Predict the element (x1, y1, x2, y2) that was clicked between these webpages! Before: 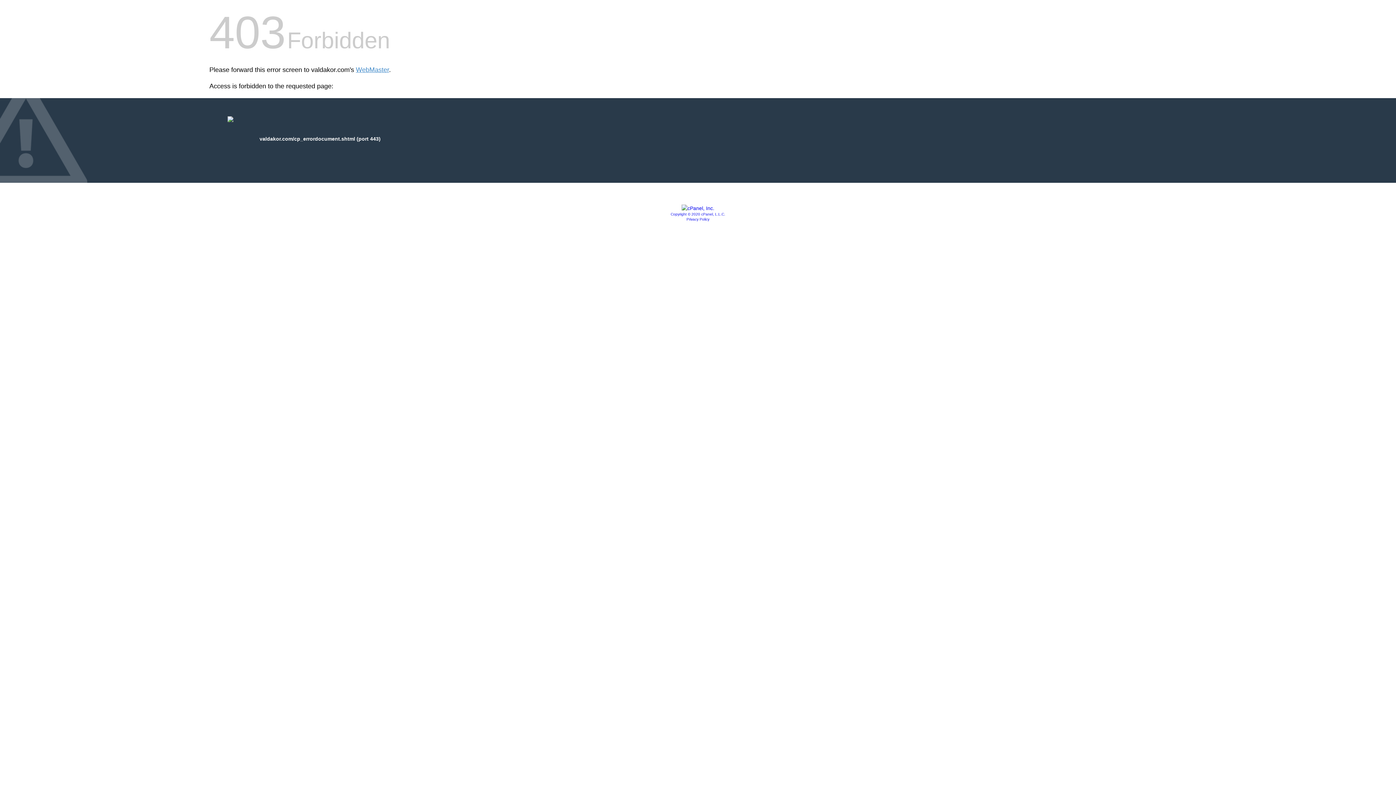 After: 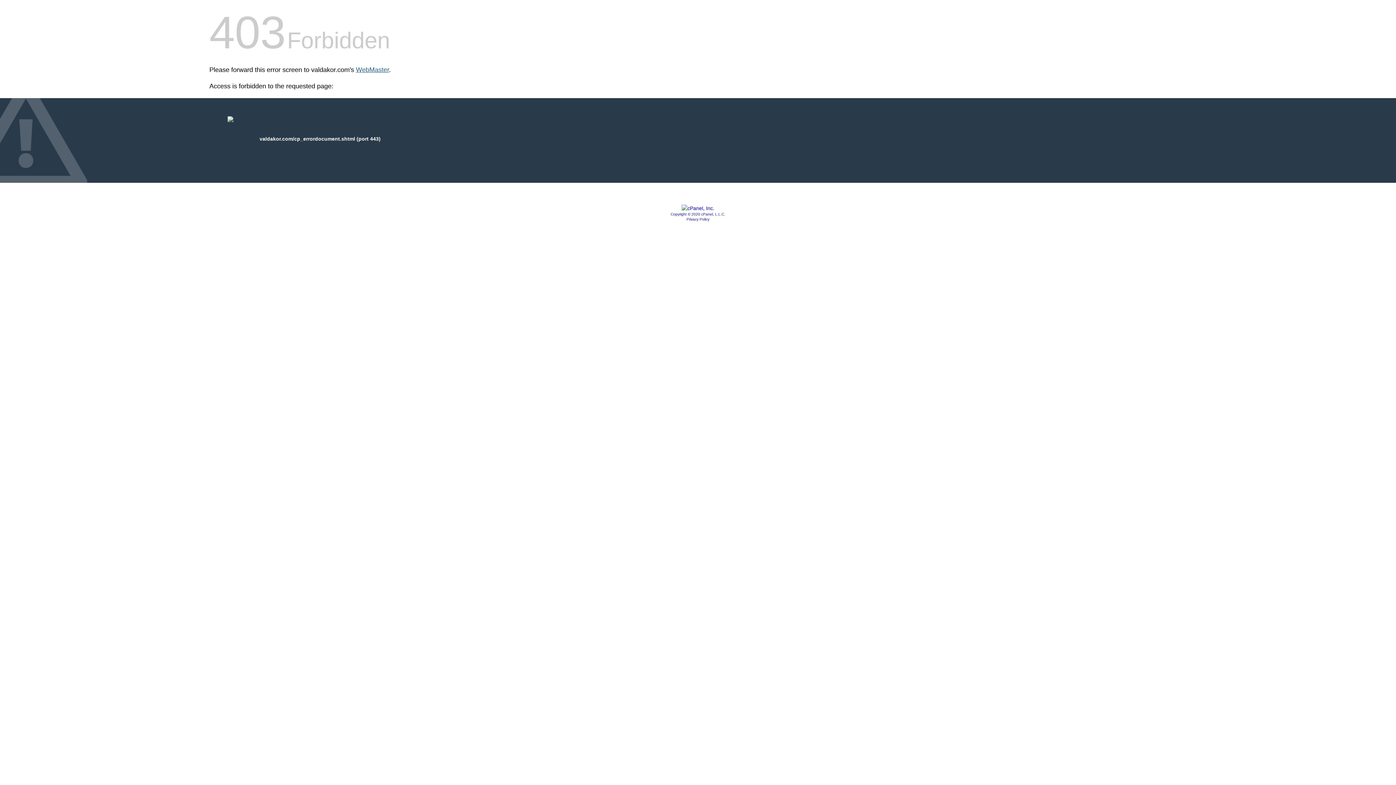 Action: bbox: (356, 66, 389, 73) label: WebMaster